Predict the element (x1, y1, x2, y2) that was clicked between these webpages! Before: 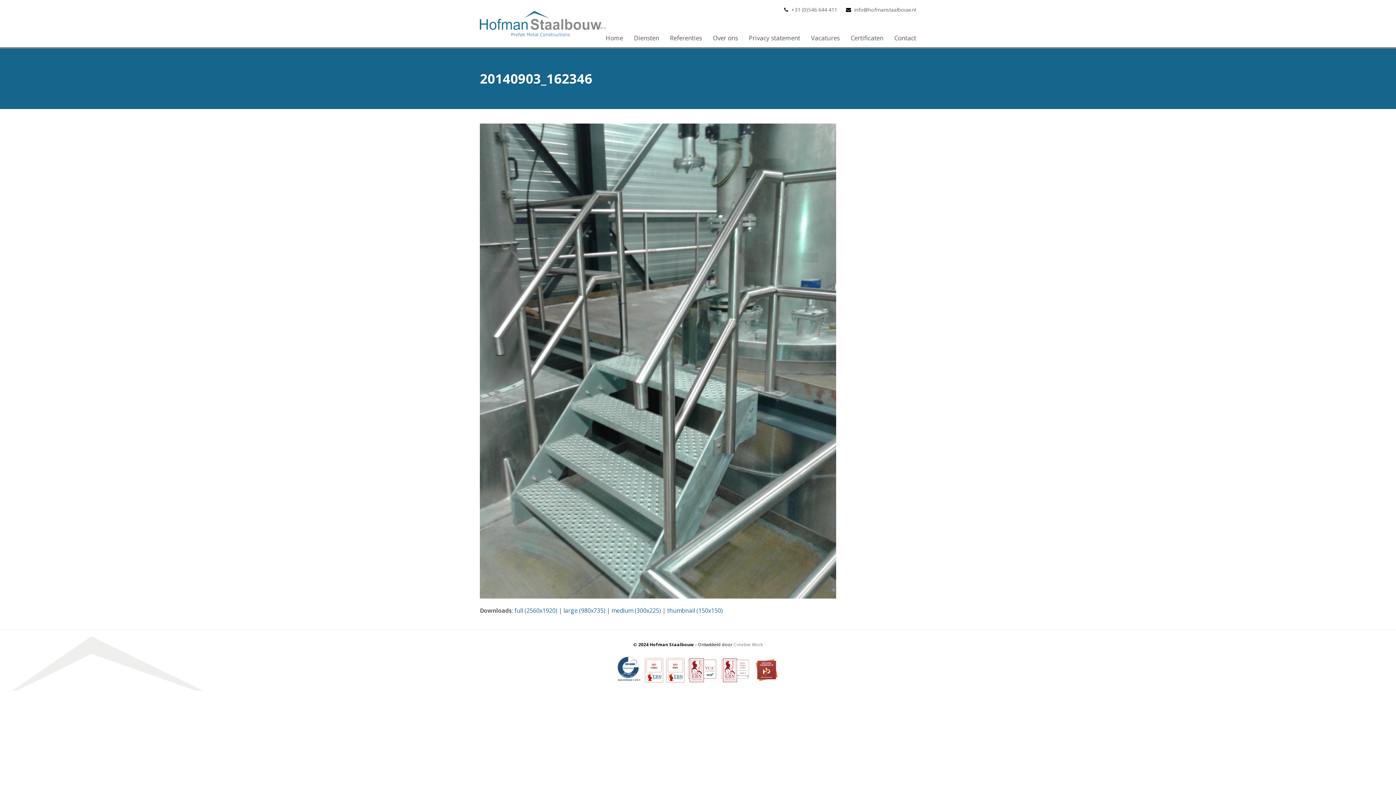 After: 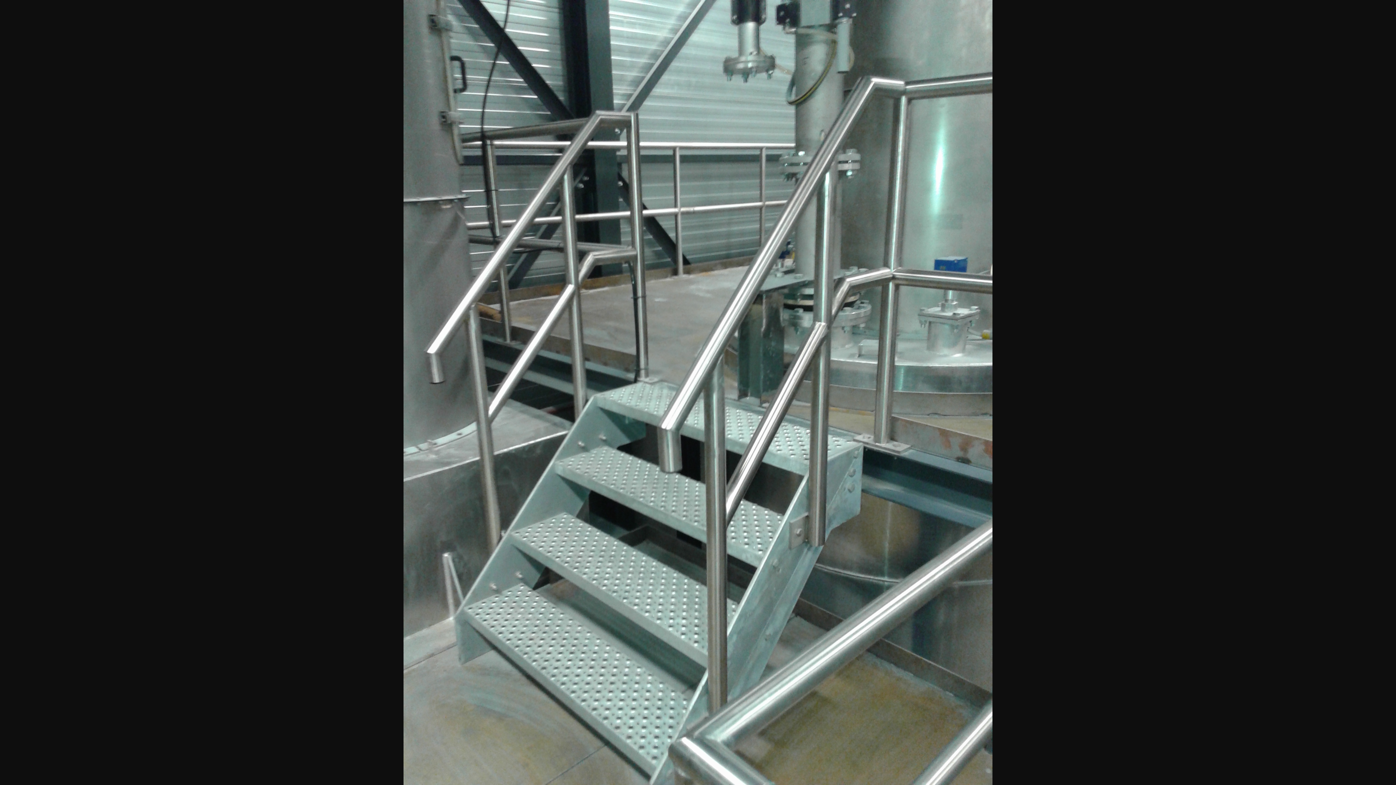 Action: bbox: (514, 606, 557, 614) label: full (2560x1920)